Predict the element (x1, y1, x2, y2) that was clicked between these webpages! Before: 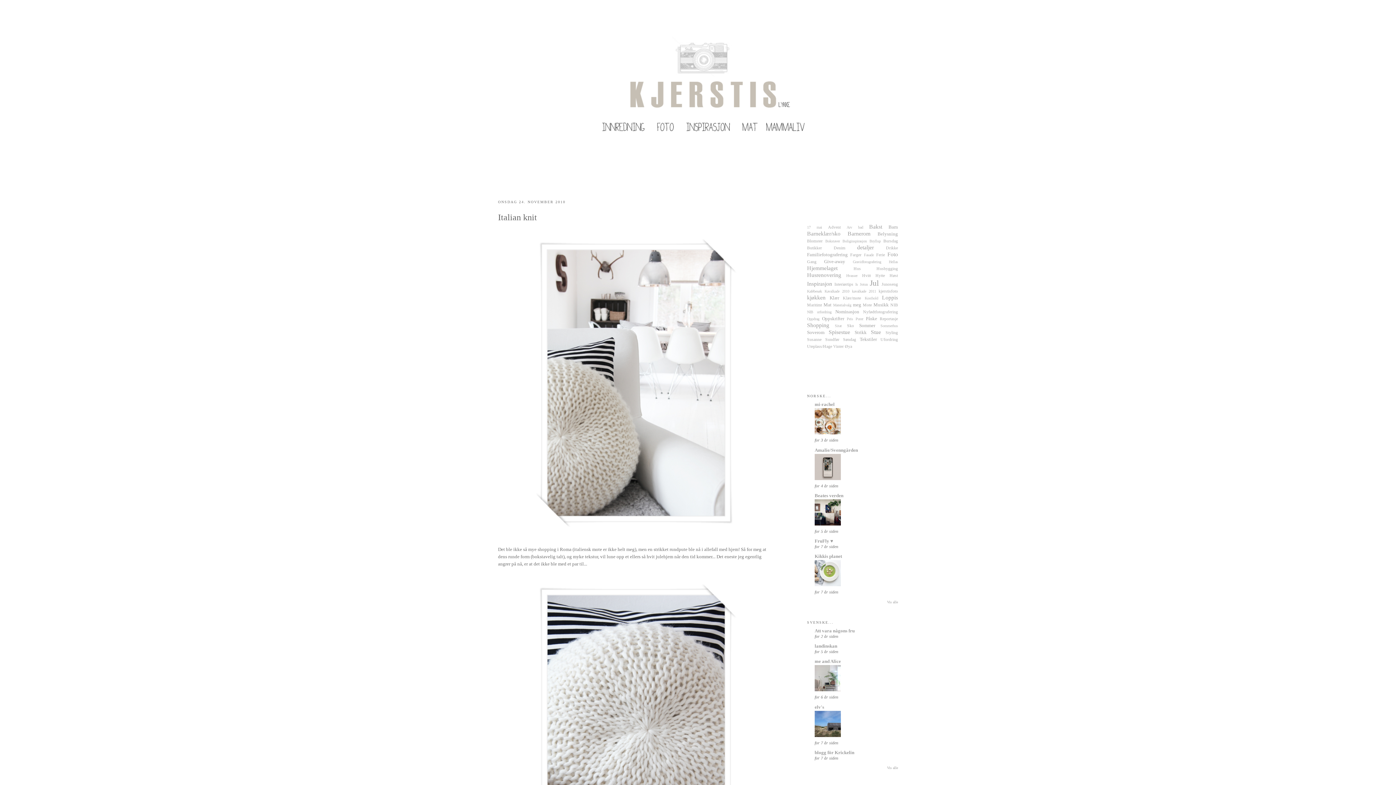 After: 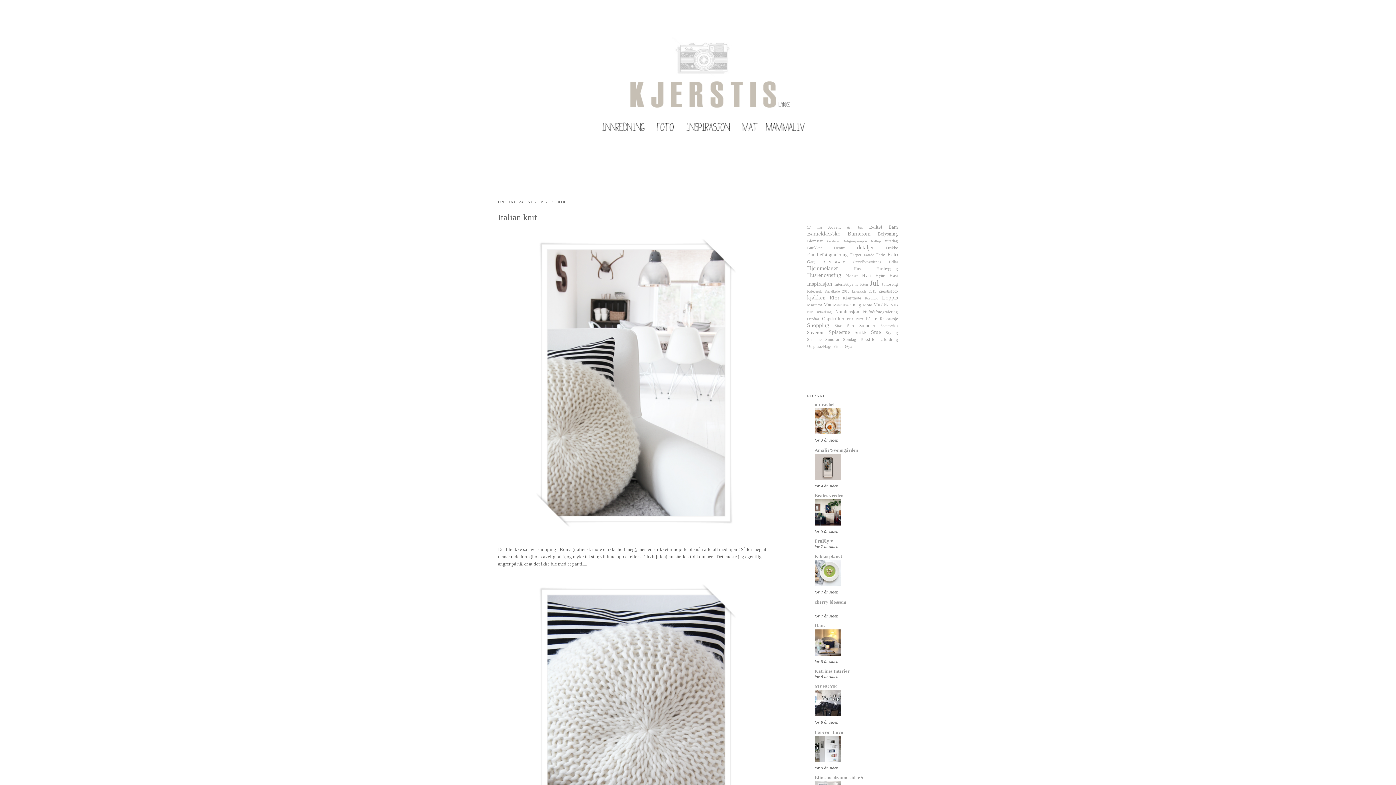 Action: label: Vis alle bbox: (887, 600, 898, 604)